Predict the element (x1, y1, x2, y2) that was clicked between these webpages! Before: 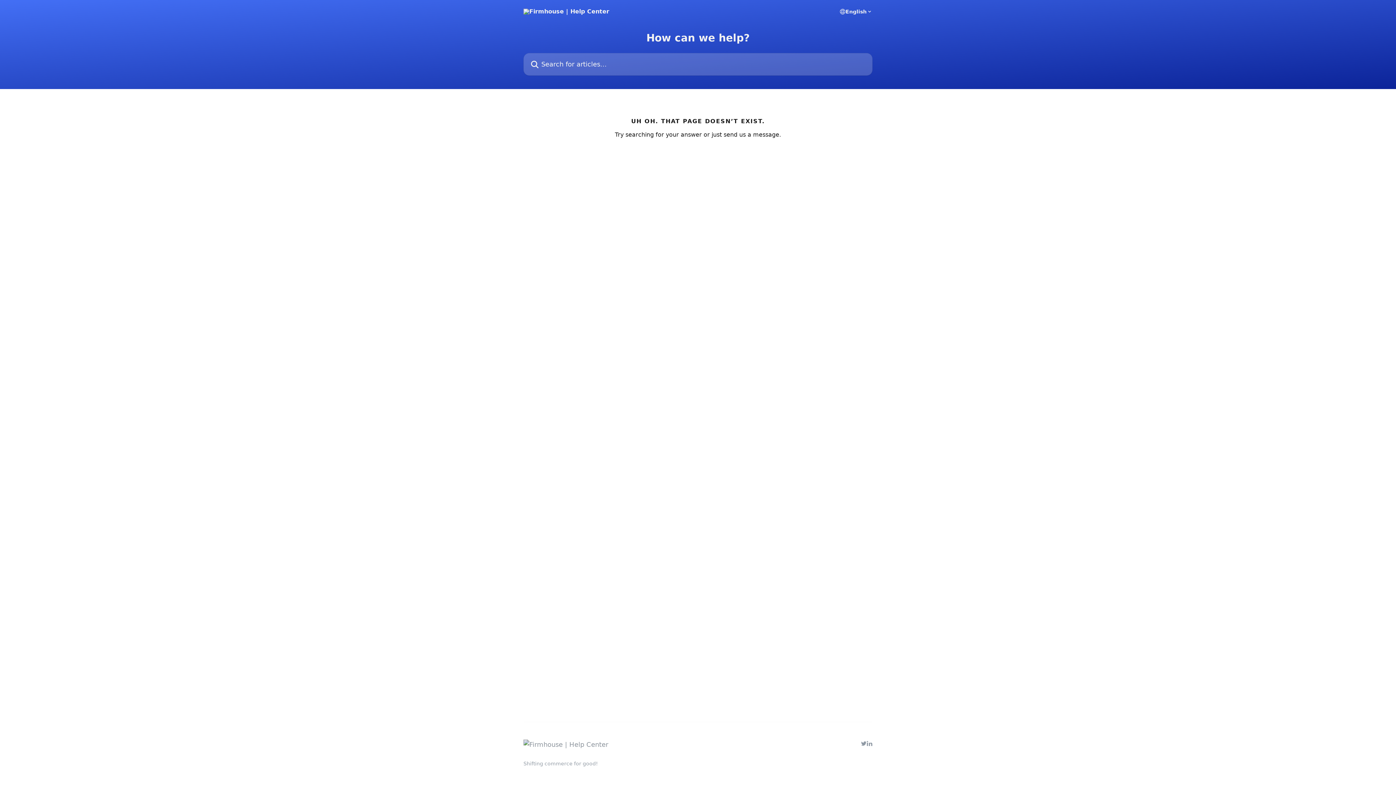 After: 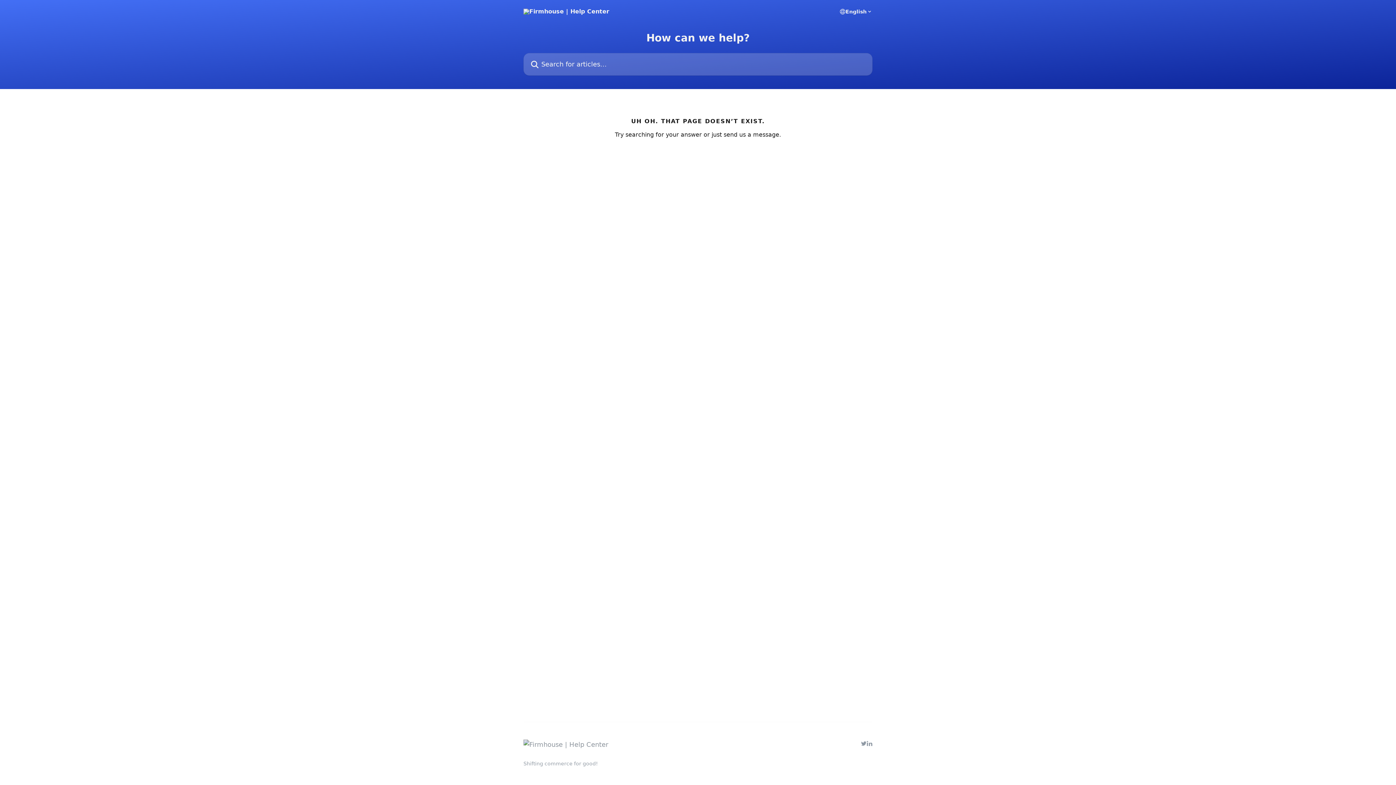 Action: bbox: (866, 741, 872, 746)